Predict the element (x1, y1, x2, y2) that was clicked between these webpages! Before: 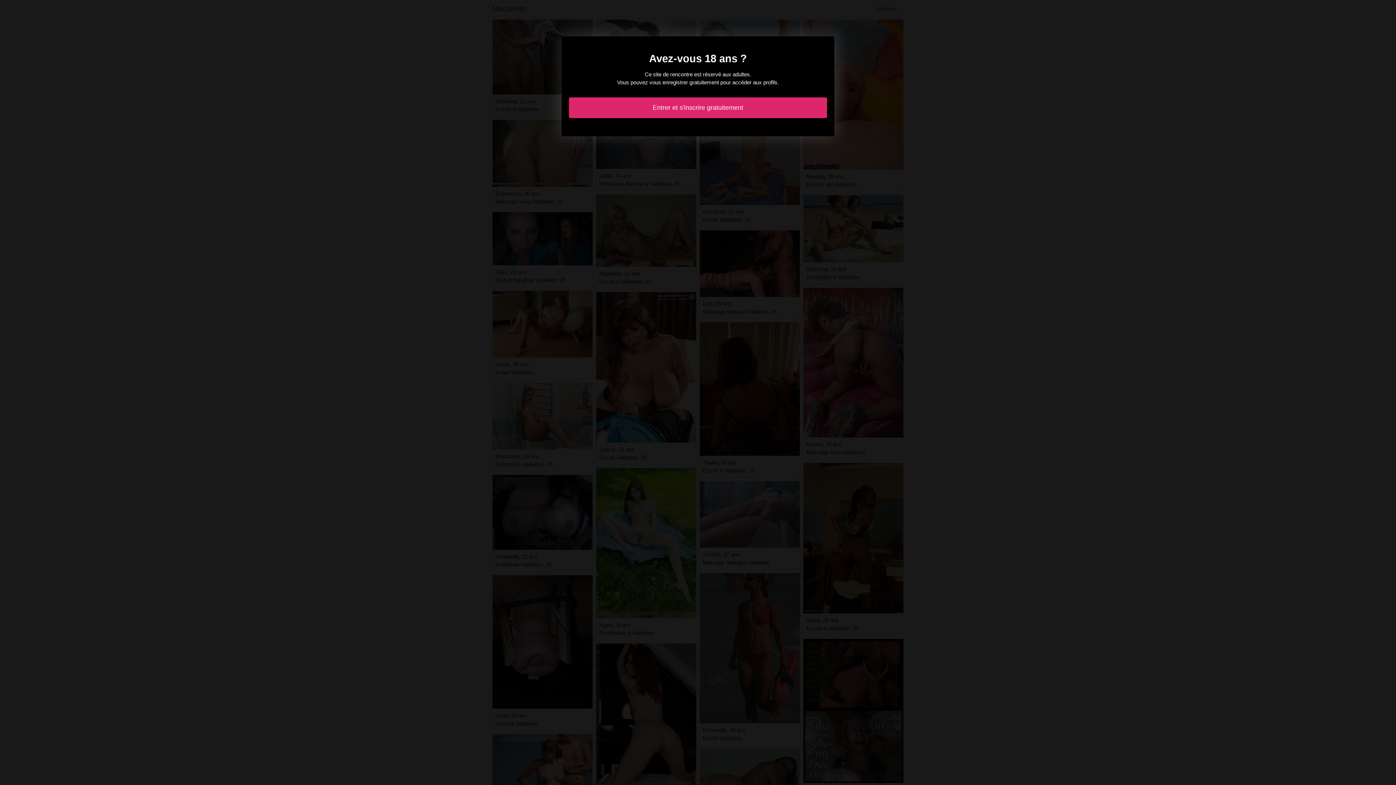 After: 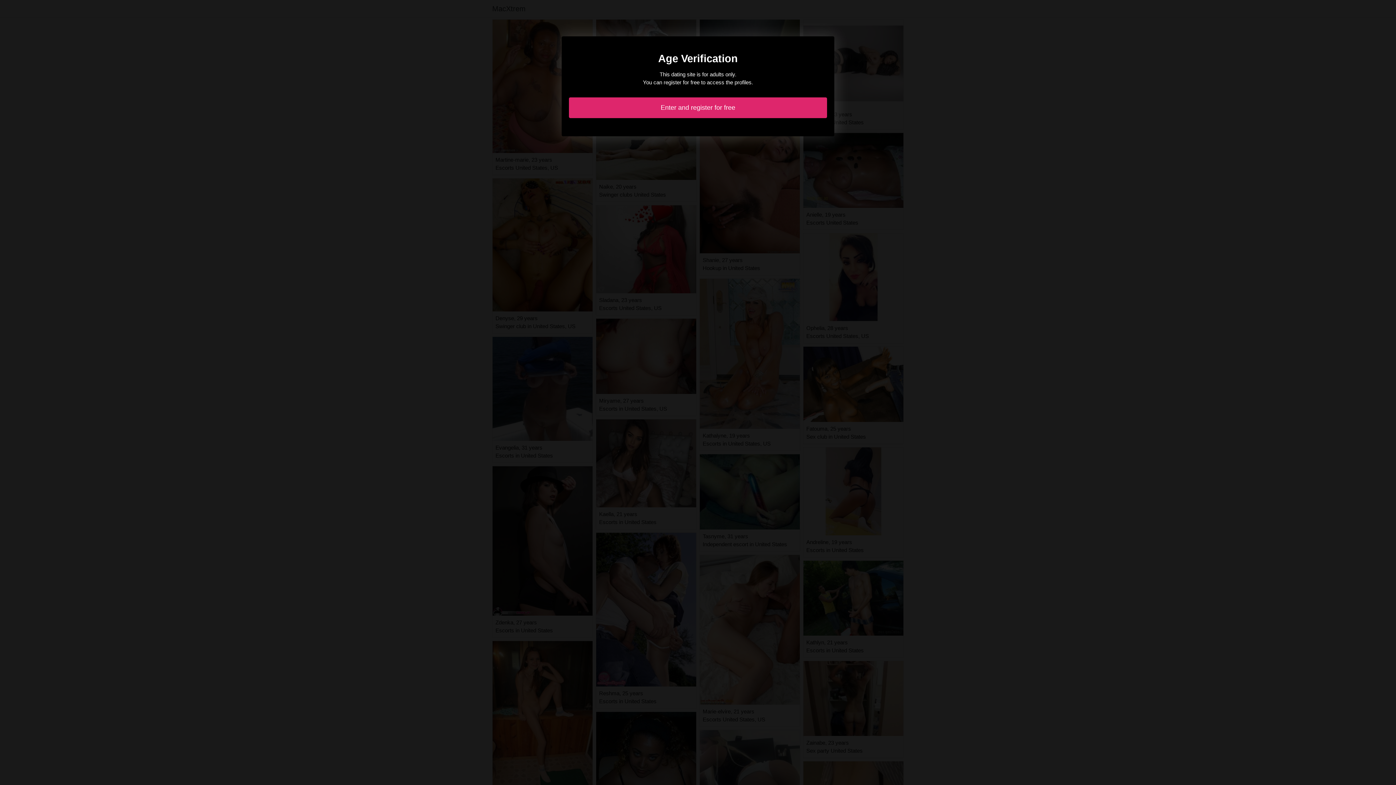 Action: bbox: (569, 97, 827, 118) label: Entrer et s'inscrire gratuitement